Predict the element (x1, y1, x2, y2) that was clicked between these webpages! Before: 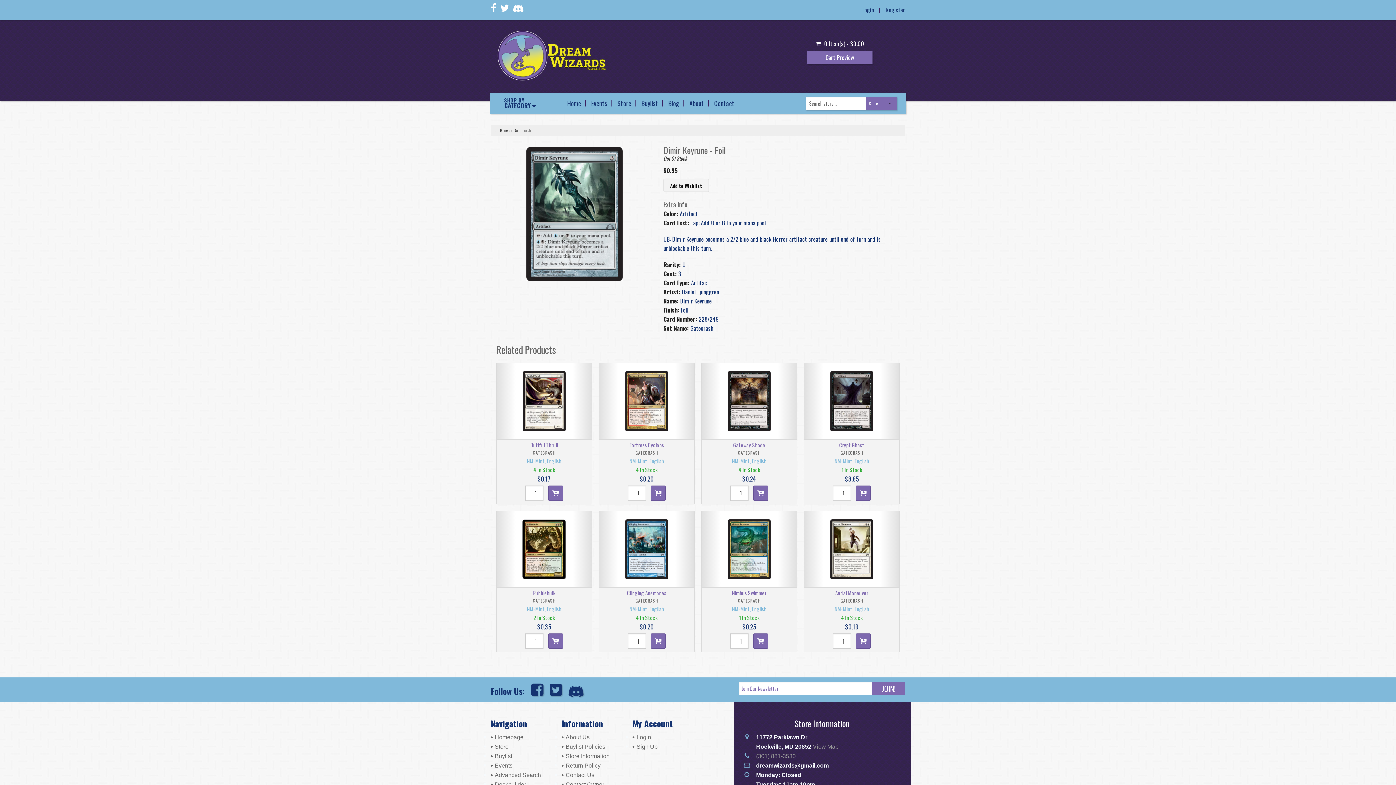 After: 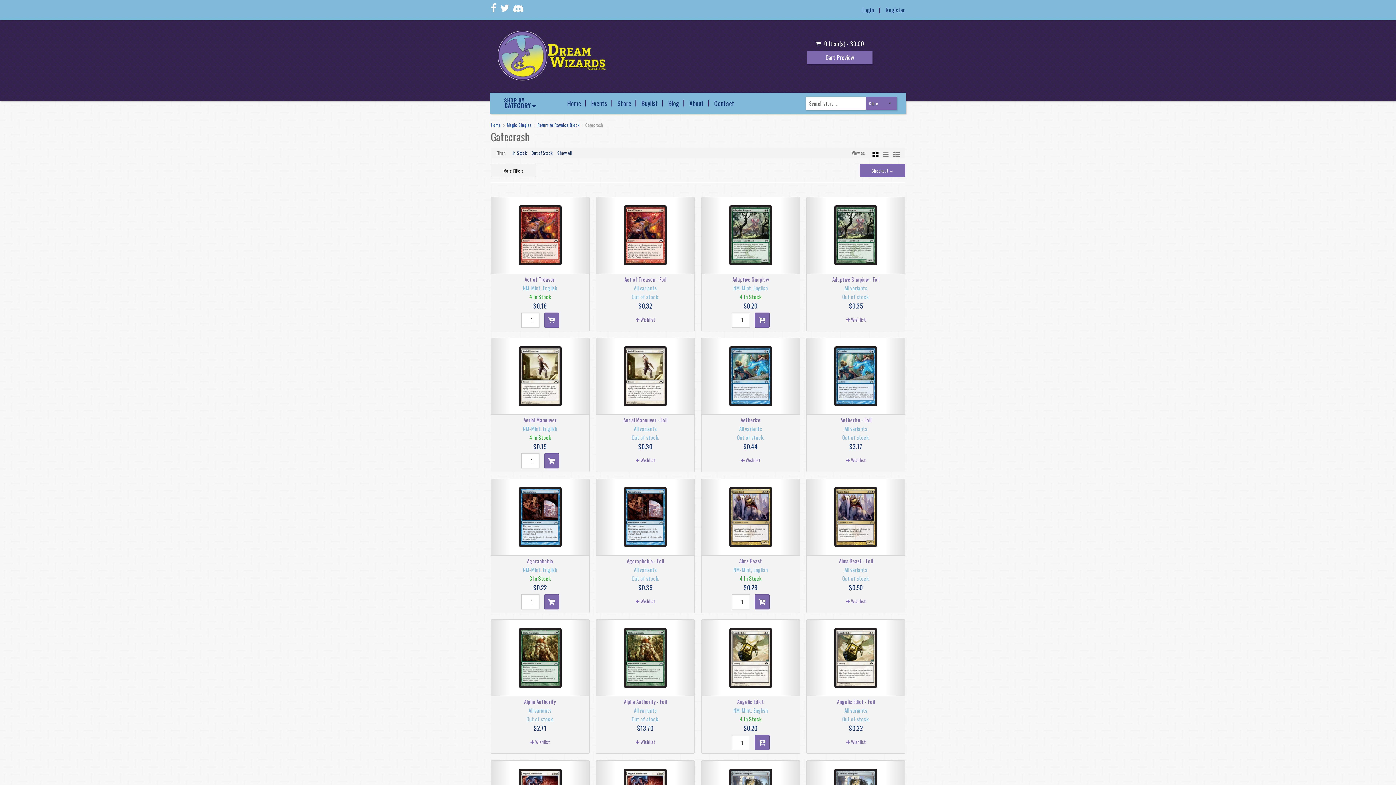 Action: label: GATECRASH bbox: (600, 449, 693, 456)